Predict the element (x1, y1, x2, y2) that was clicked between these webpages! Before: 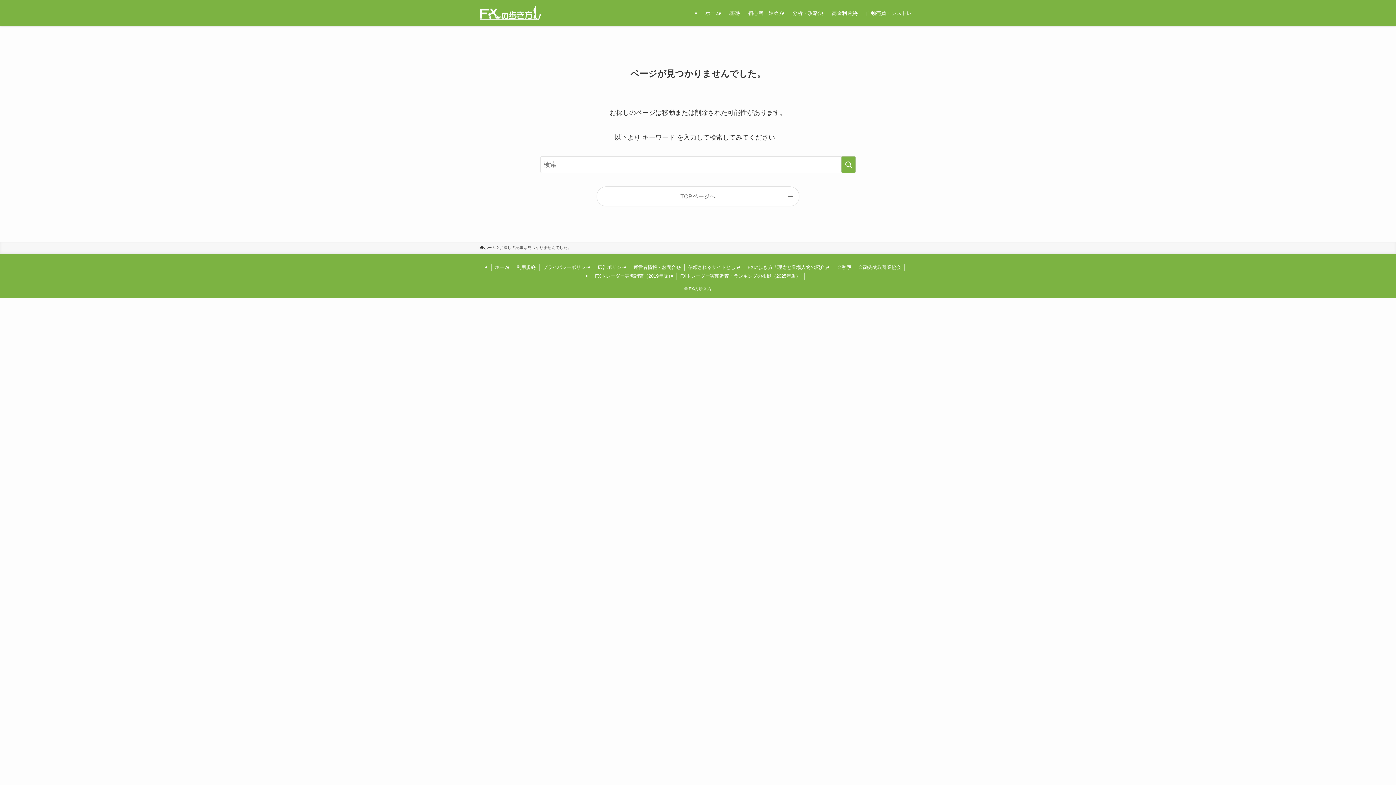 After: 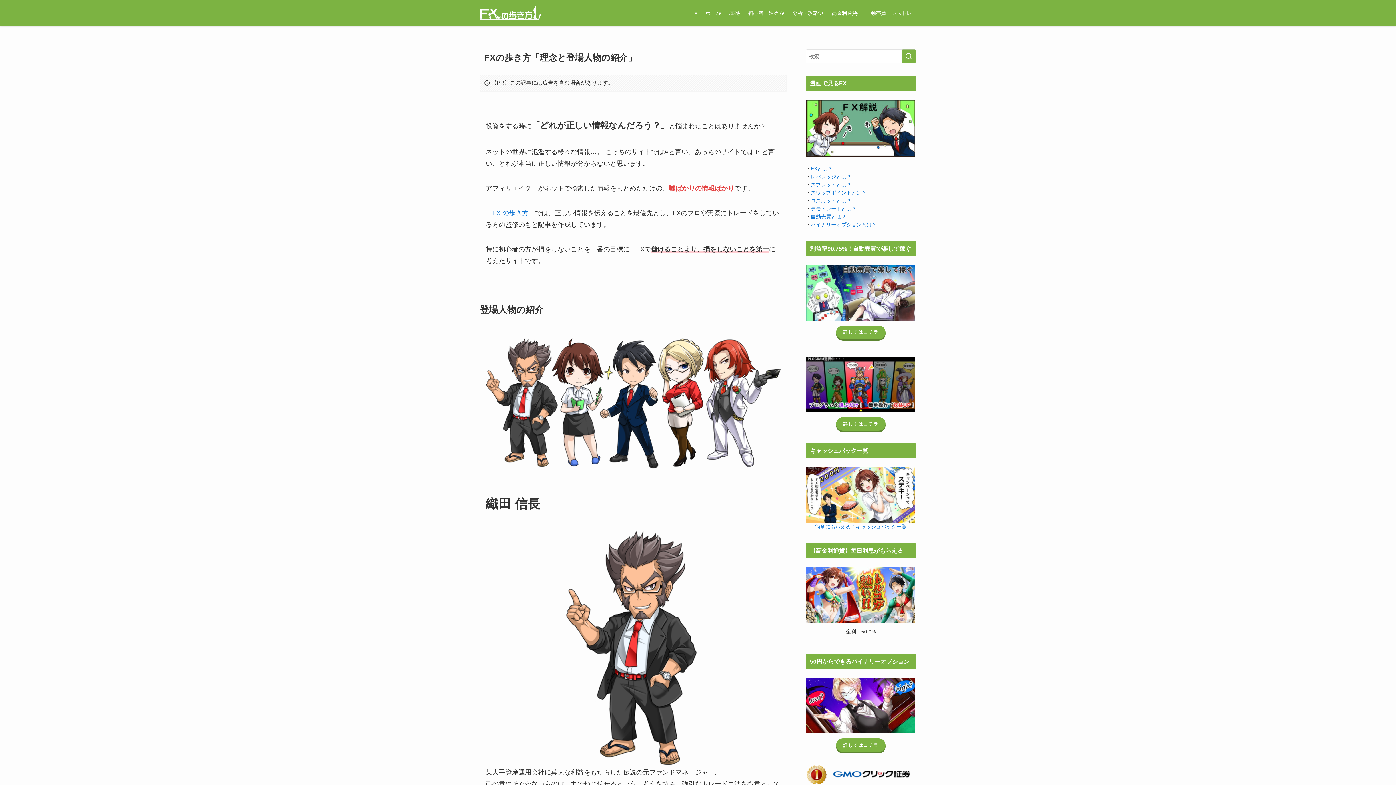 Action: bbox: (744, 264, 833, 271) label: FXの歩き方「理念と登場人物の紹介」